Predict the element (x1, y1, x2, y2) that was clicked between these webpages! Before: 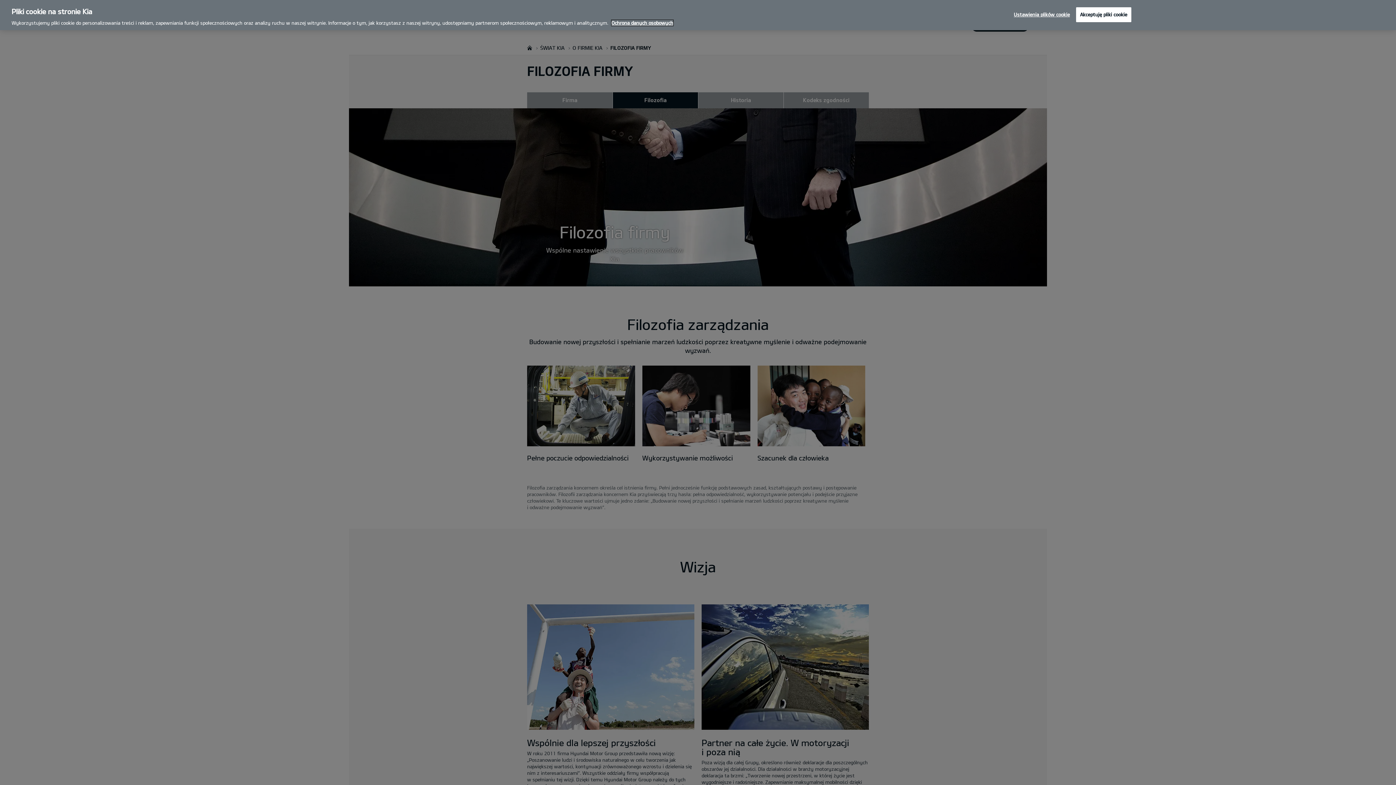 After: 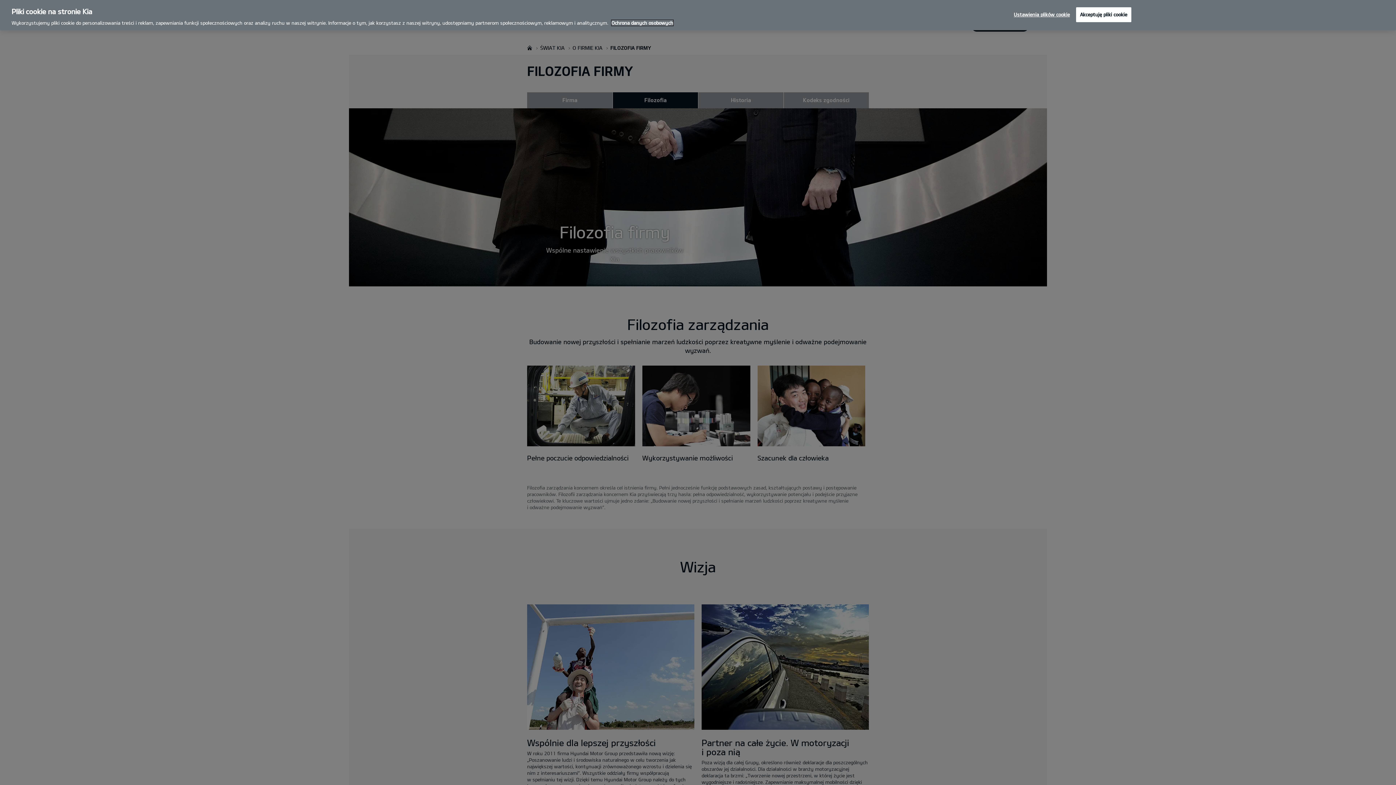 Action: bbox: (611, 20, 673, 25) label: Więcej informacji o Twojej prywatności, otwiera się w nowym oknie